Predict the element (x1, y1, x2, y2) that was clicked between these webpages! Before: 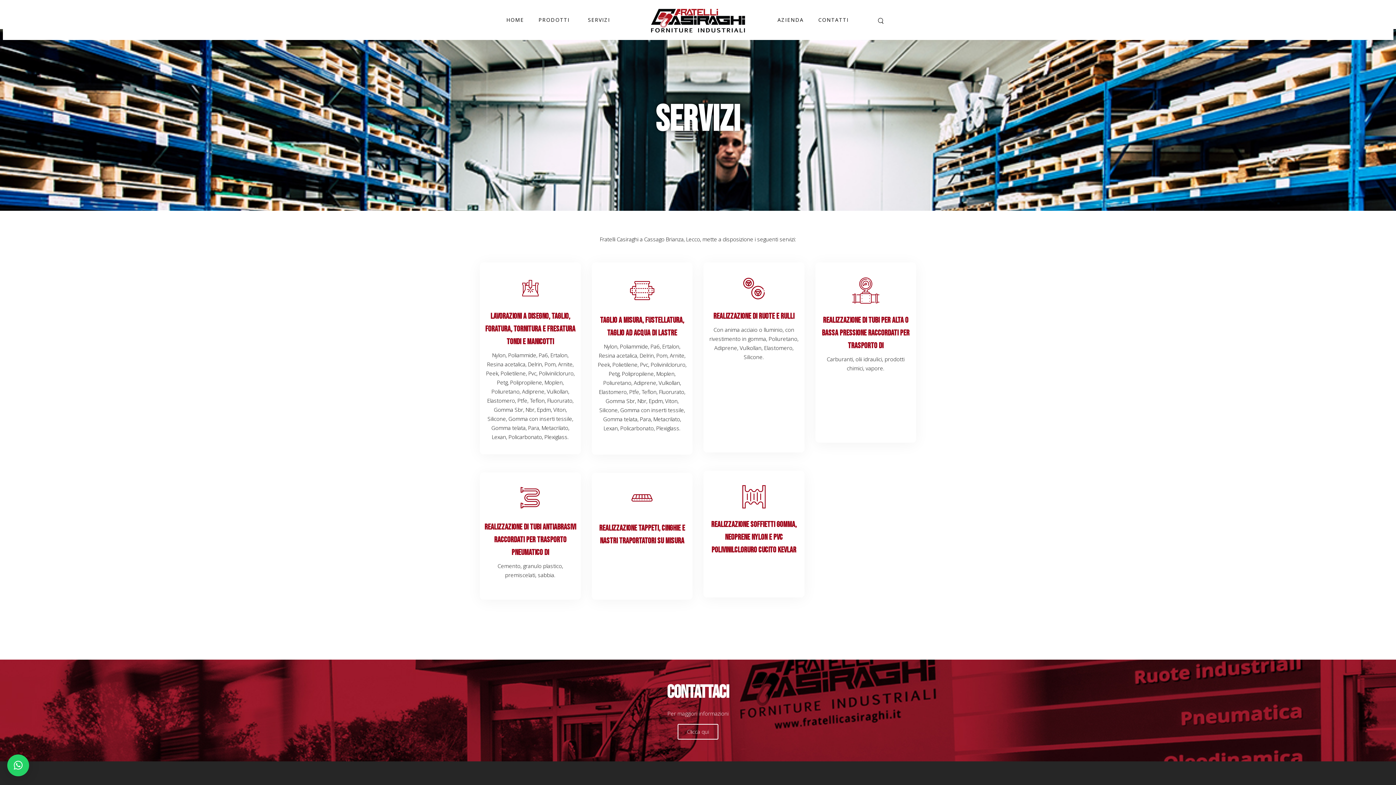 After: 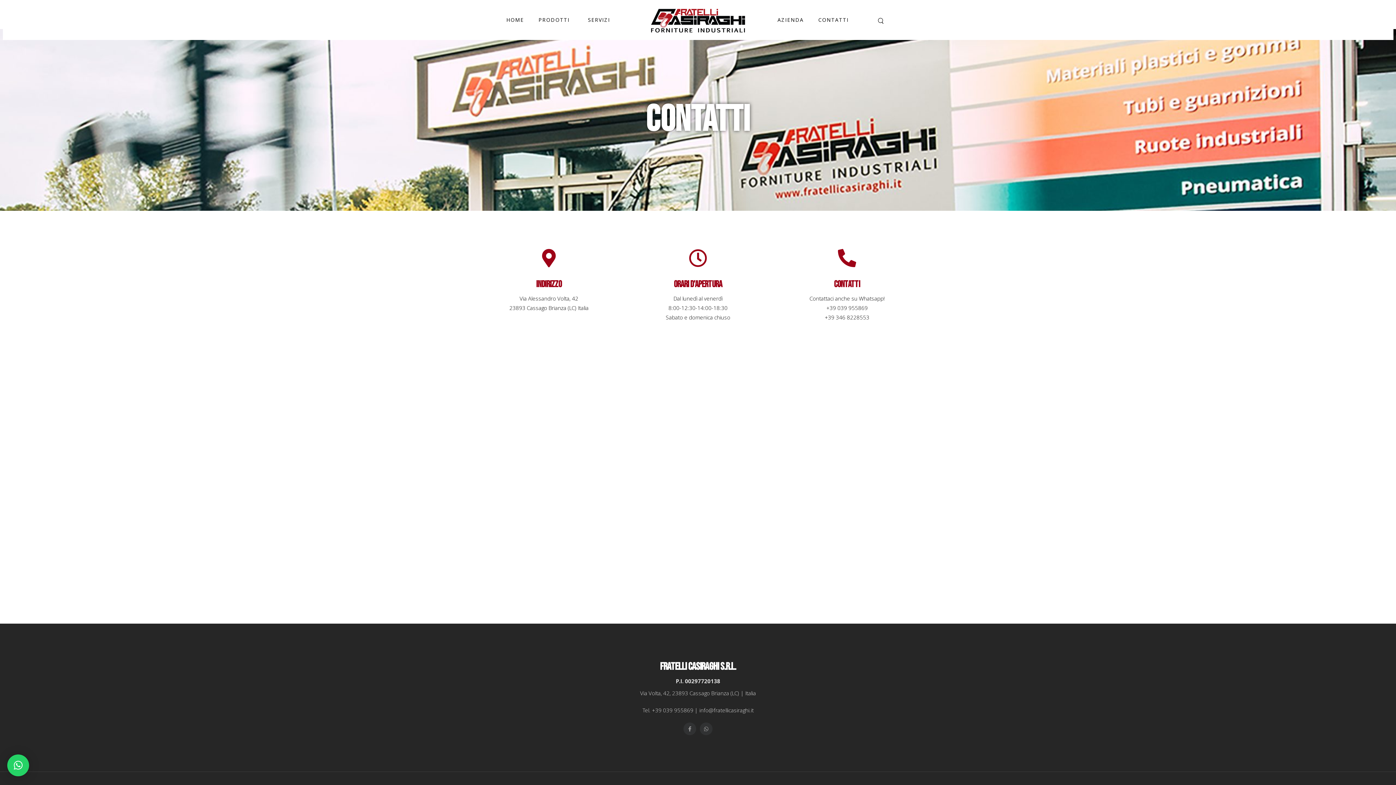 Action: label: CONTATTACI
Per maggiori informazioni
Clicca qui bbox: (0, 660, 1396, 761)